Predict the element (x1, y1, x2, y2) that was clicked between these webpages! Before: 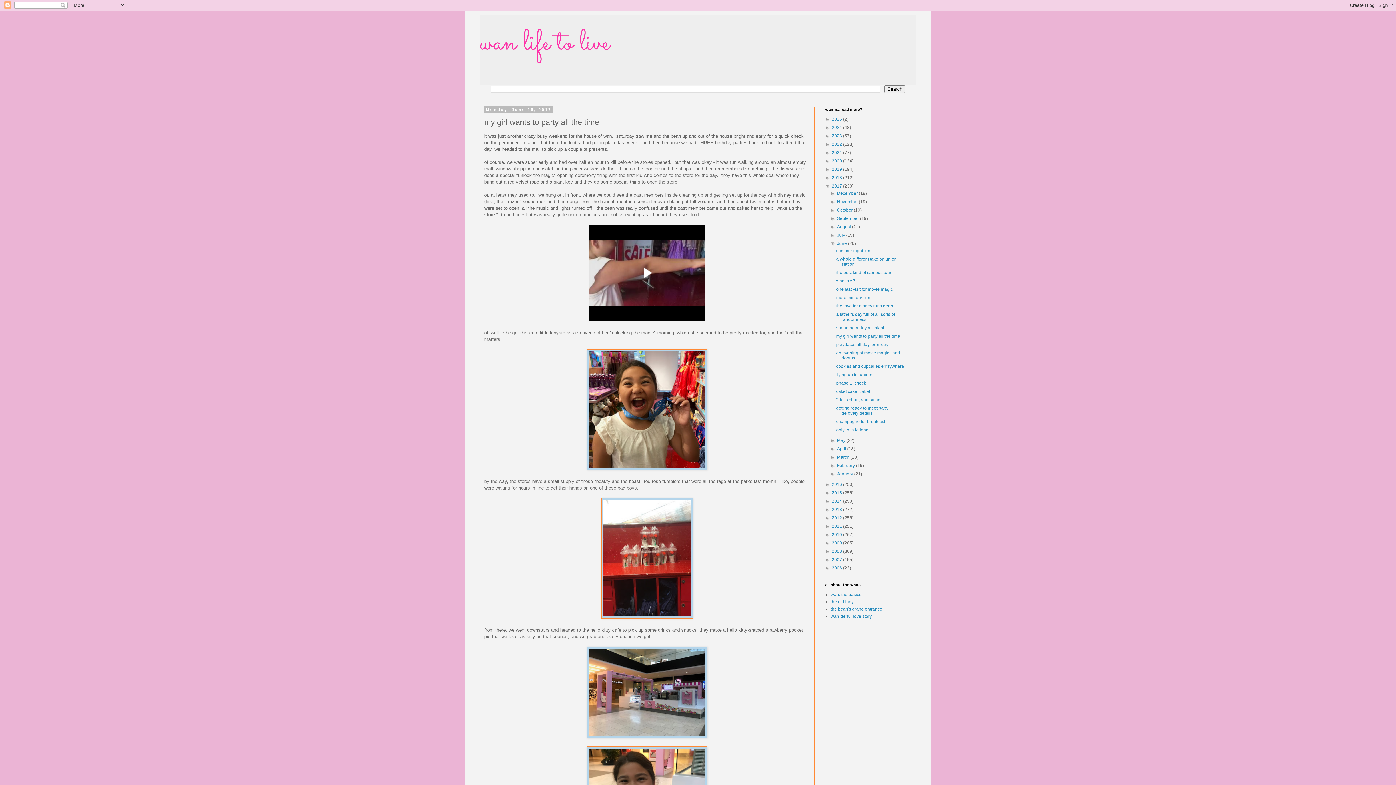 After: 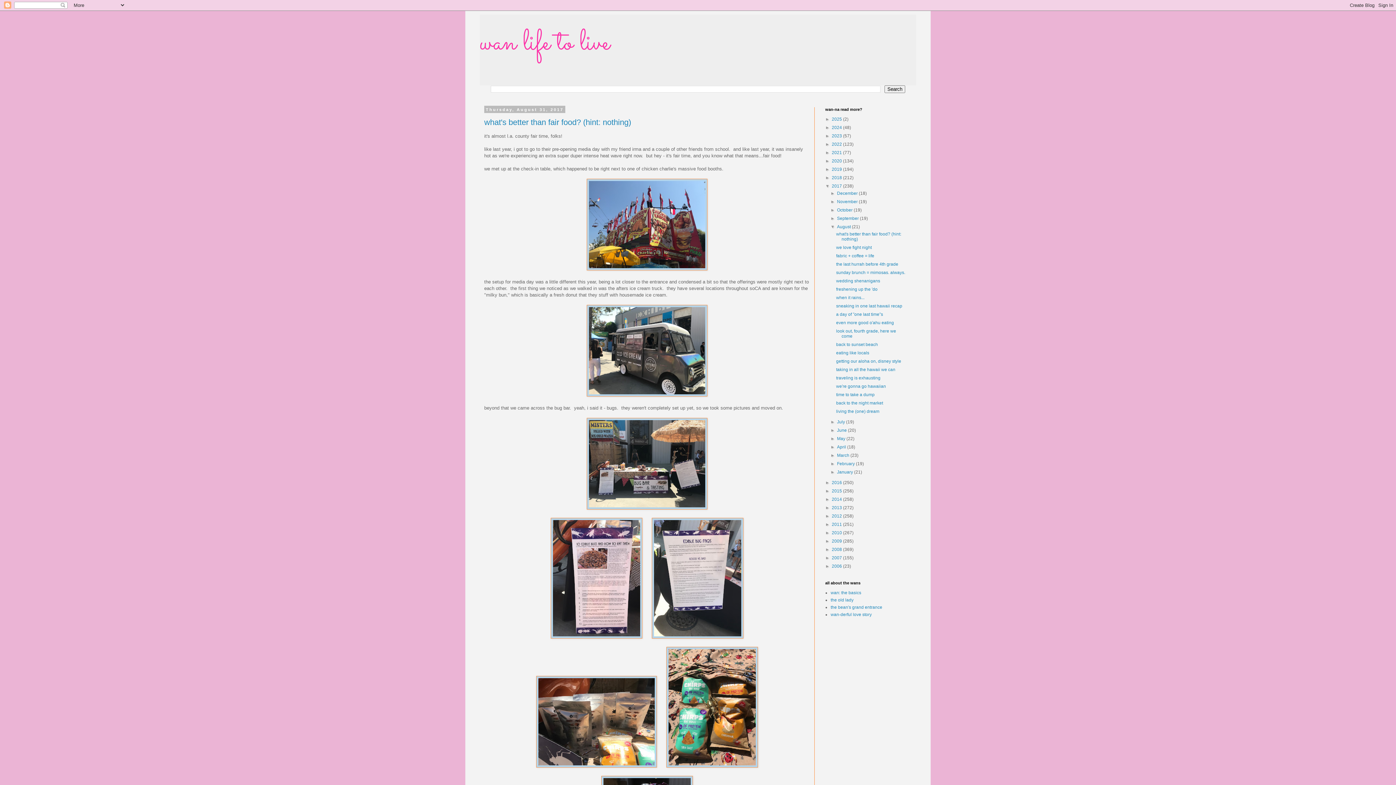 Action: label: August  bbox: (837, 224, 852, 229)